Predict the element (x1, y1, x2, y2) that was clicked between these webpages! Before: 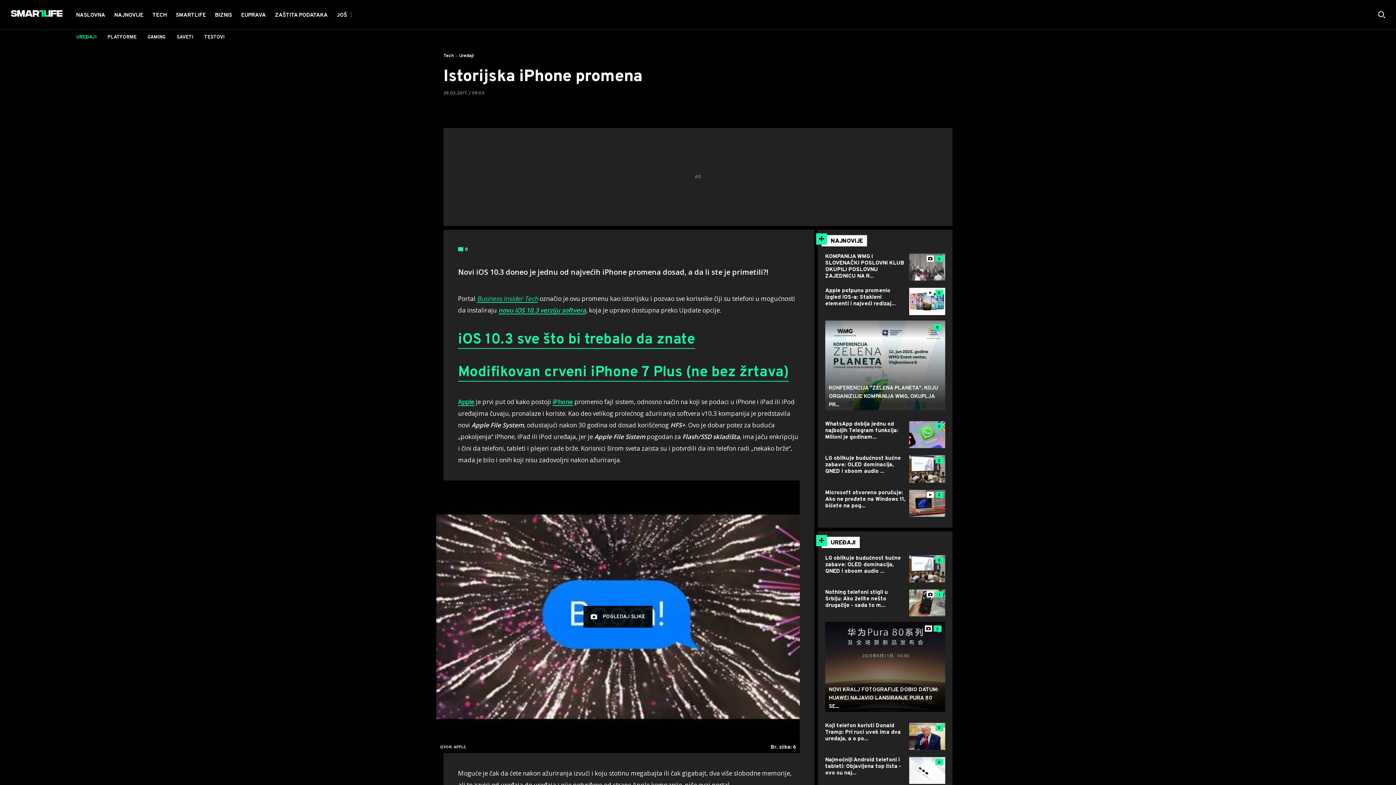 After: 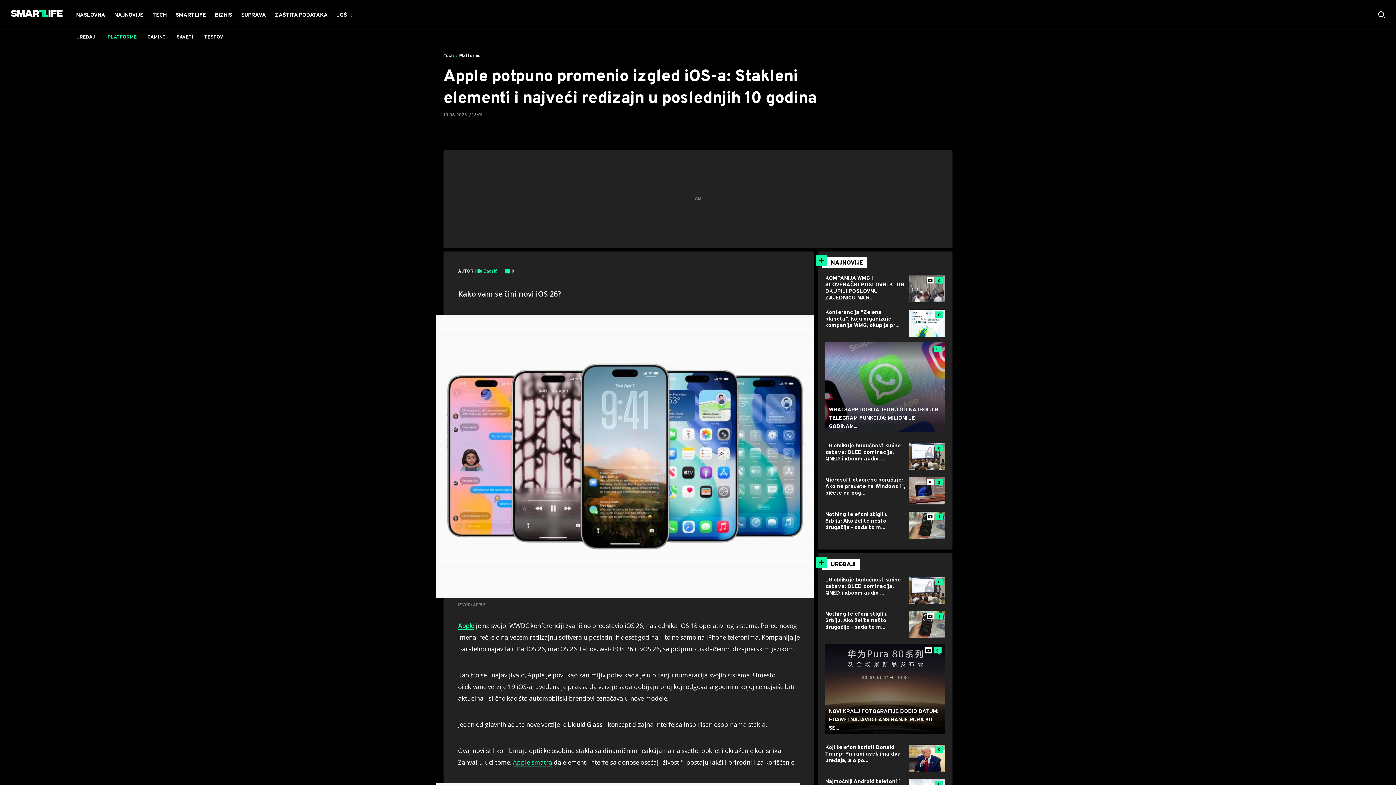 Action: bbox: (909, 288, 945, 315) label: 0